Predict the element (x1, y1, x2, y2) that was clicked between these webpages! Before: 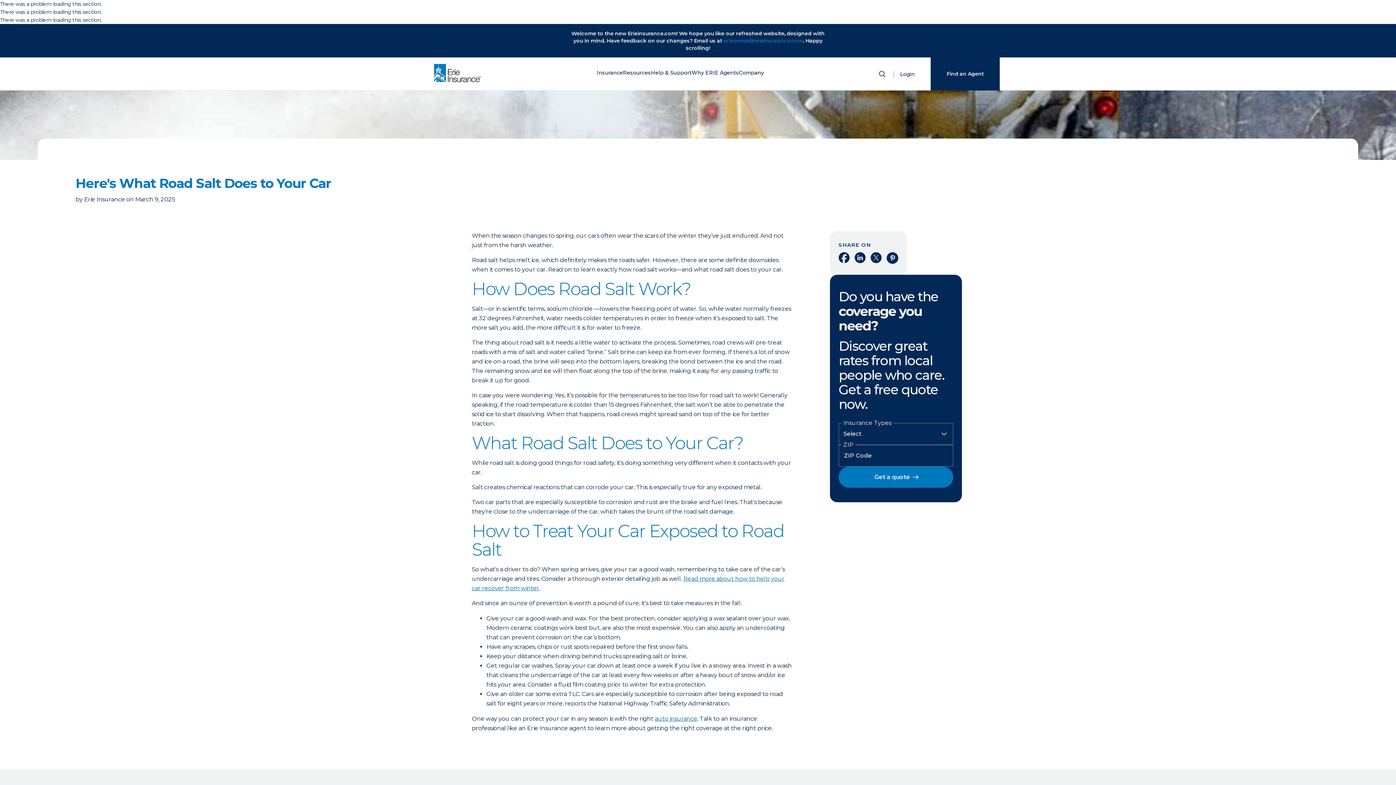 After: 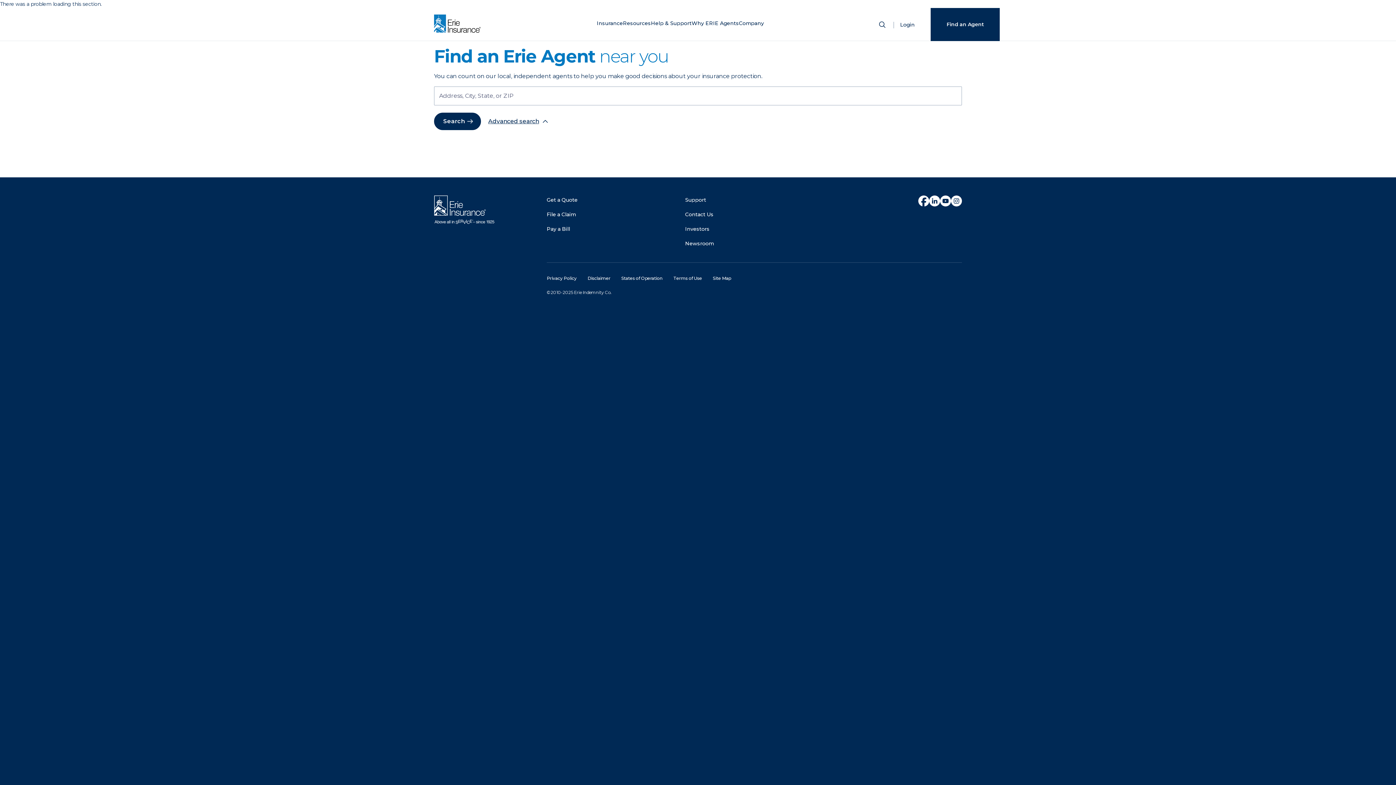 Action: bbox: (930, 57, 1000, 90) label: Find an Agency